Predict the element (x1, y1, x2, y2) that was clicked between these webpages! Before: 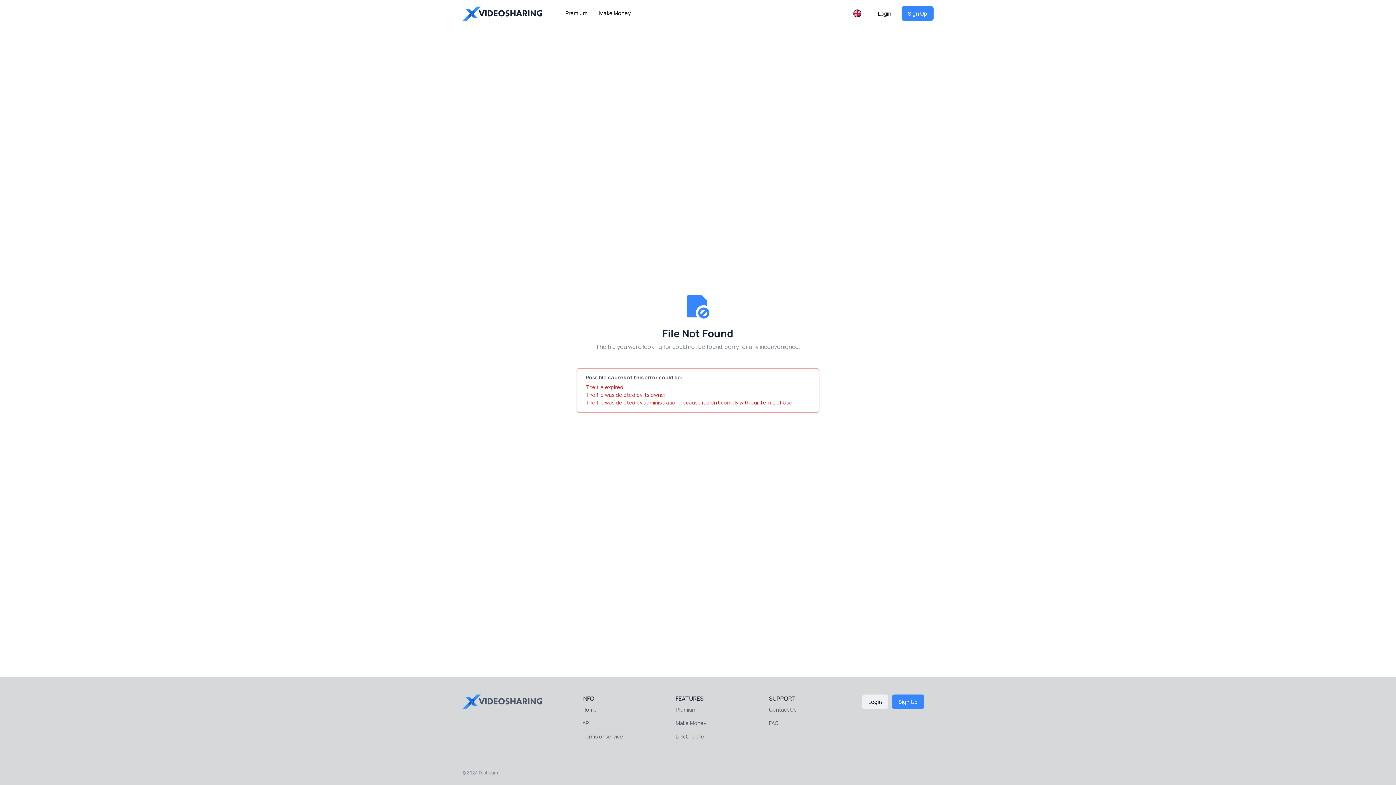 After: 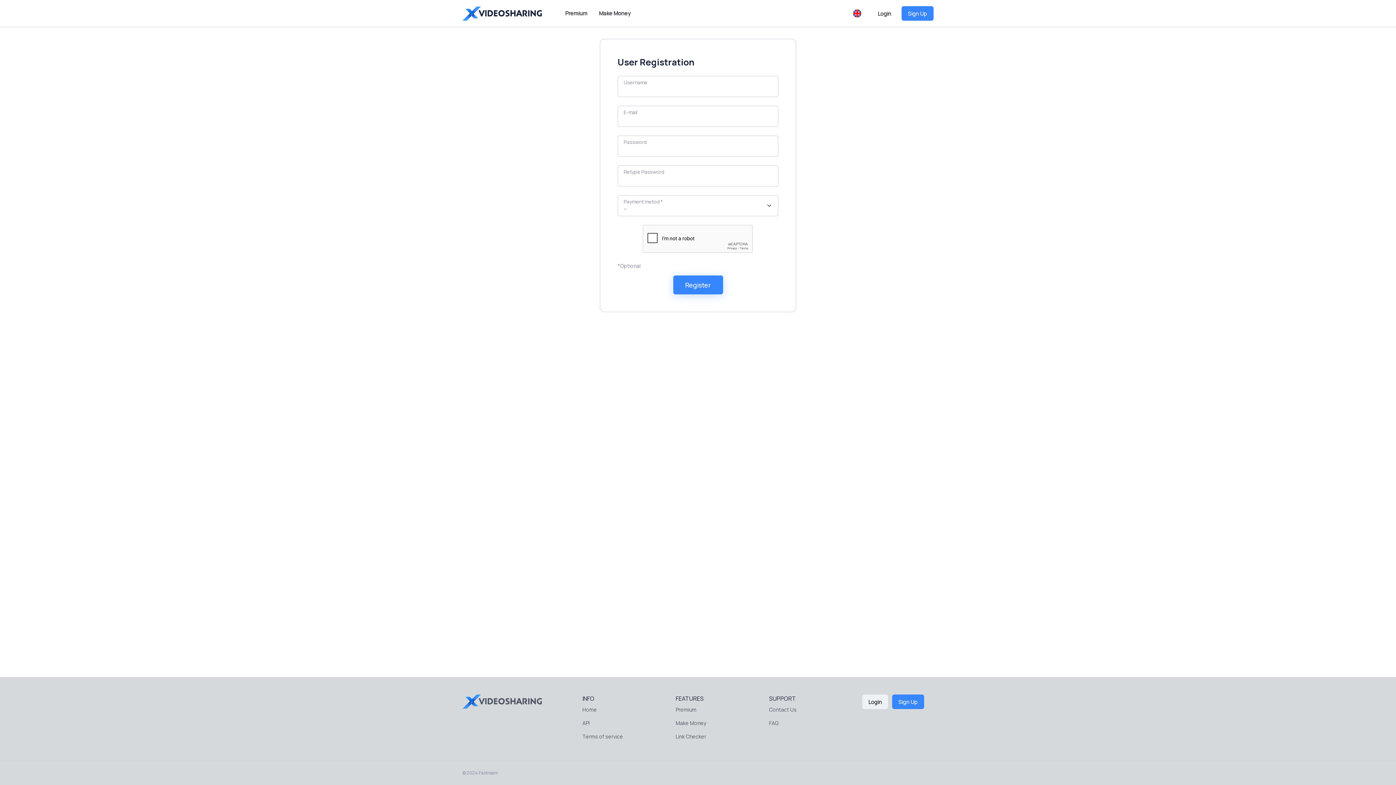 Action: bbox: (901, 6, 933, 20) label: Sign Up